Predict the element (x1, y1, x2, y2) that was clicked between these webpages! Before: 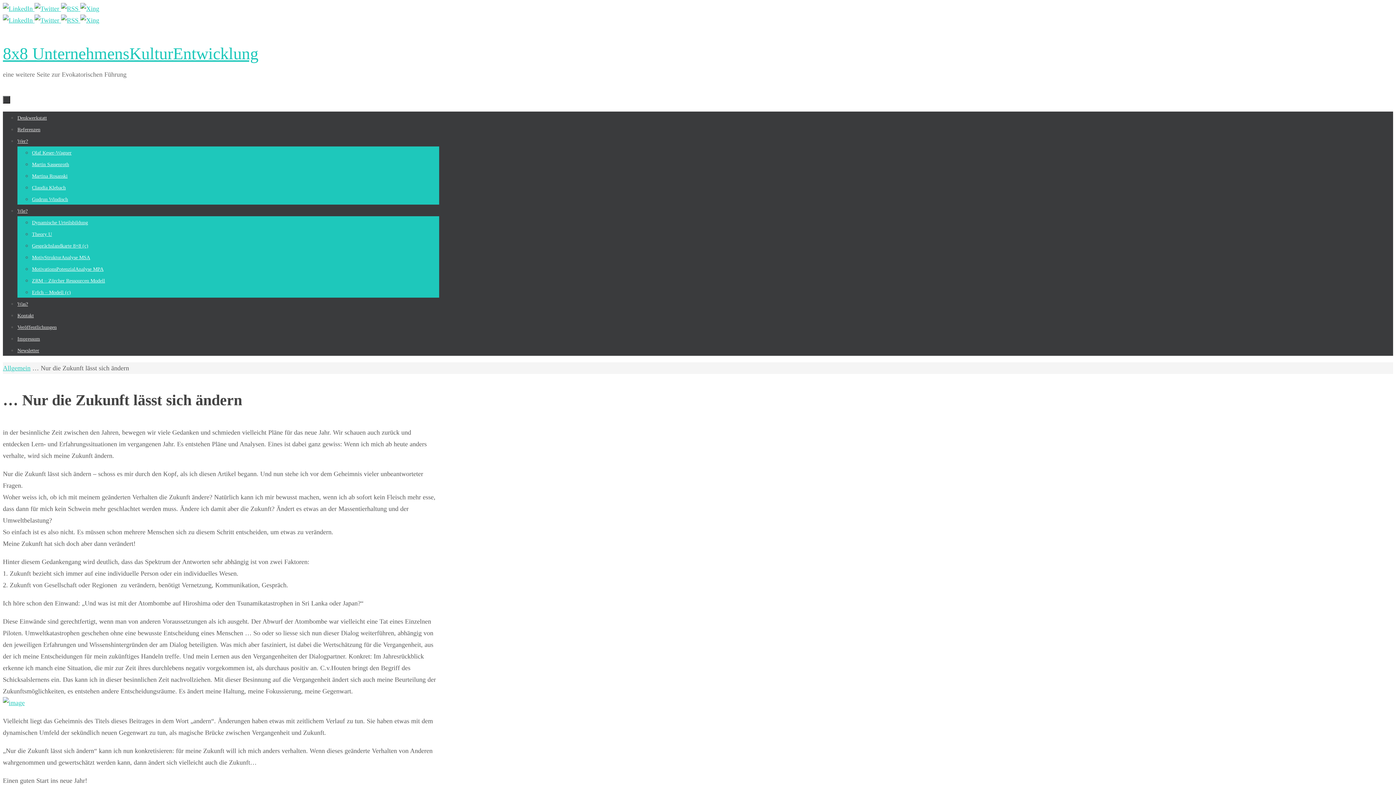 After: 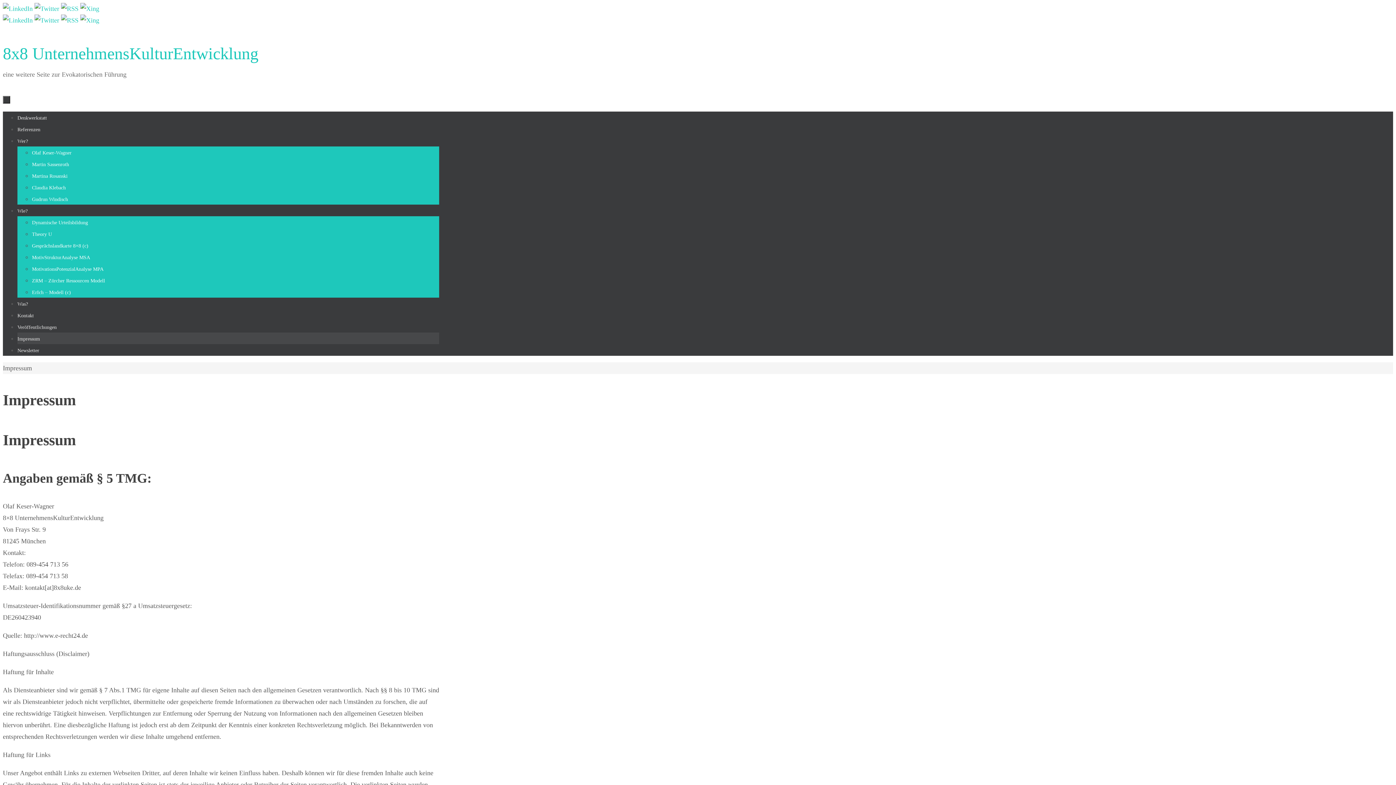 Action: bbox: (17, 336, 40, 341) label: Impressum